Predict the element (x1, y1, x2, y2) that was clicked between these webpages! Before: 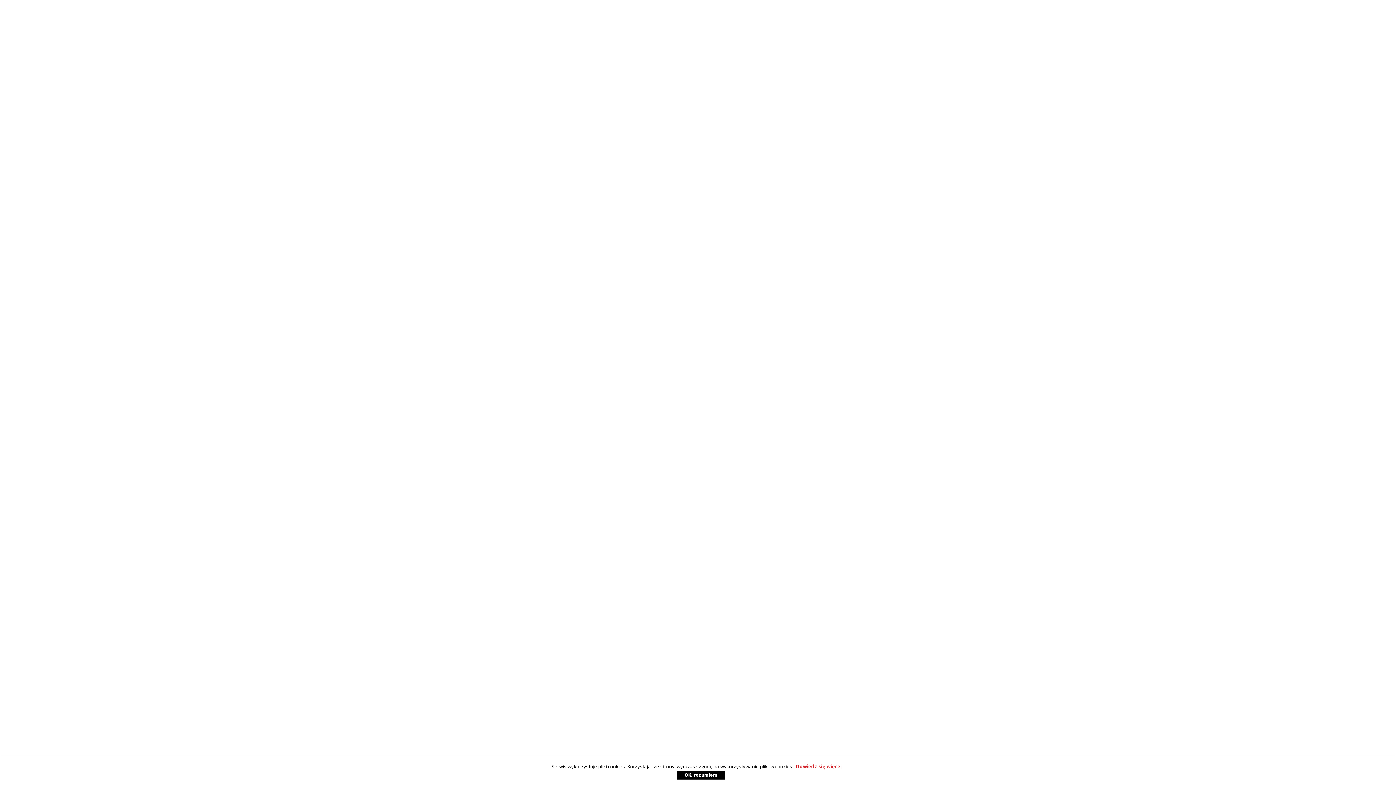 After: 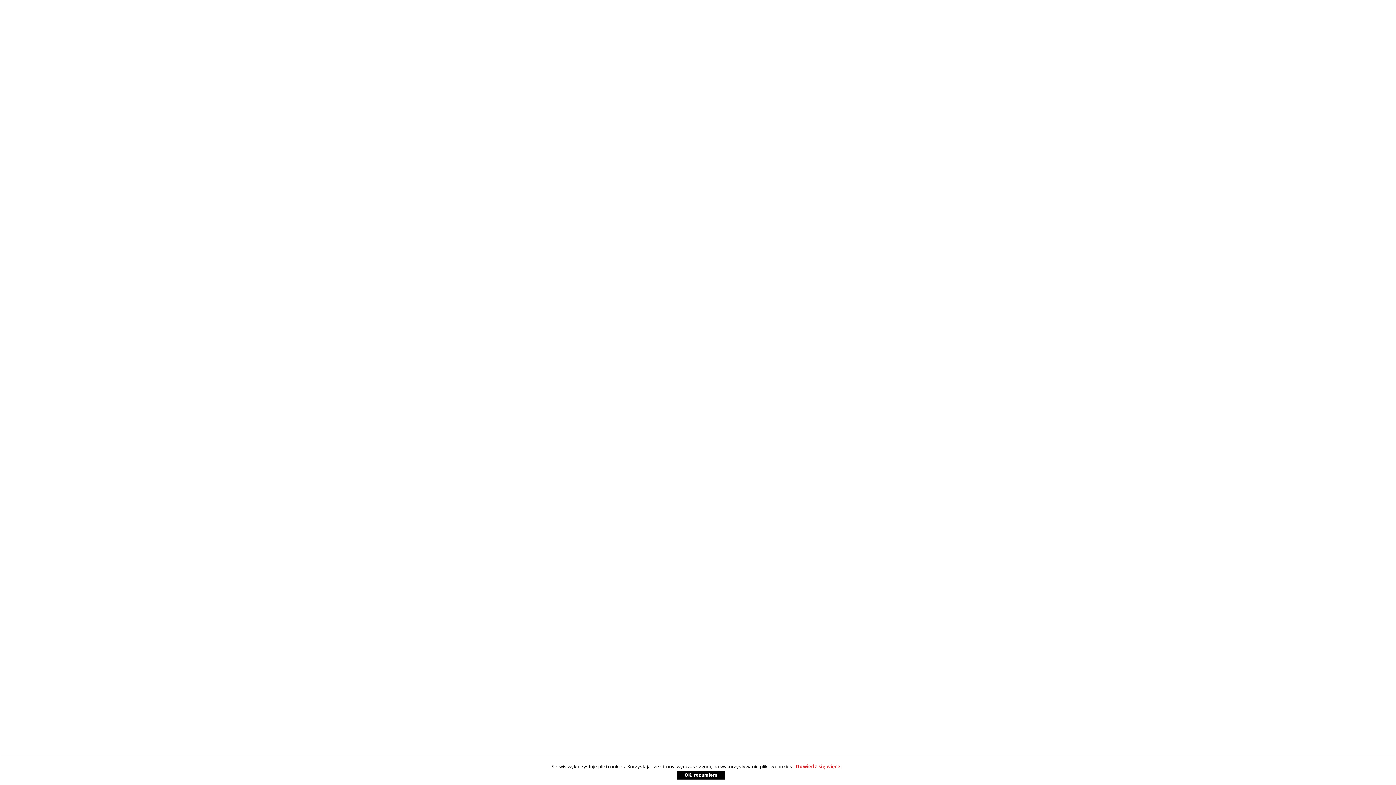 Action: label: OK, rozumiem bbox: (677, 771, 725, 780)